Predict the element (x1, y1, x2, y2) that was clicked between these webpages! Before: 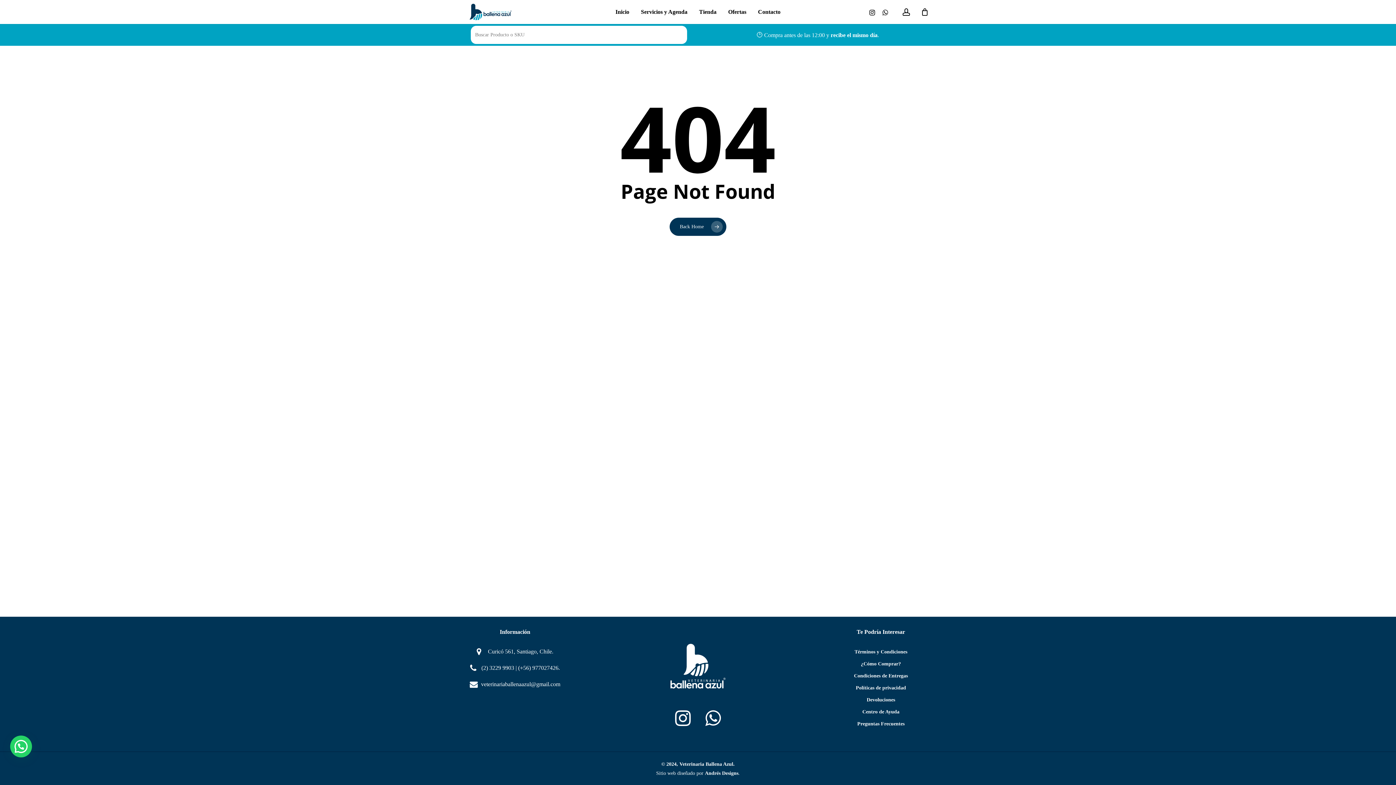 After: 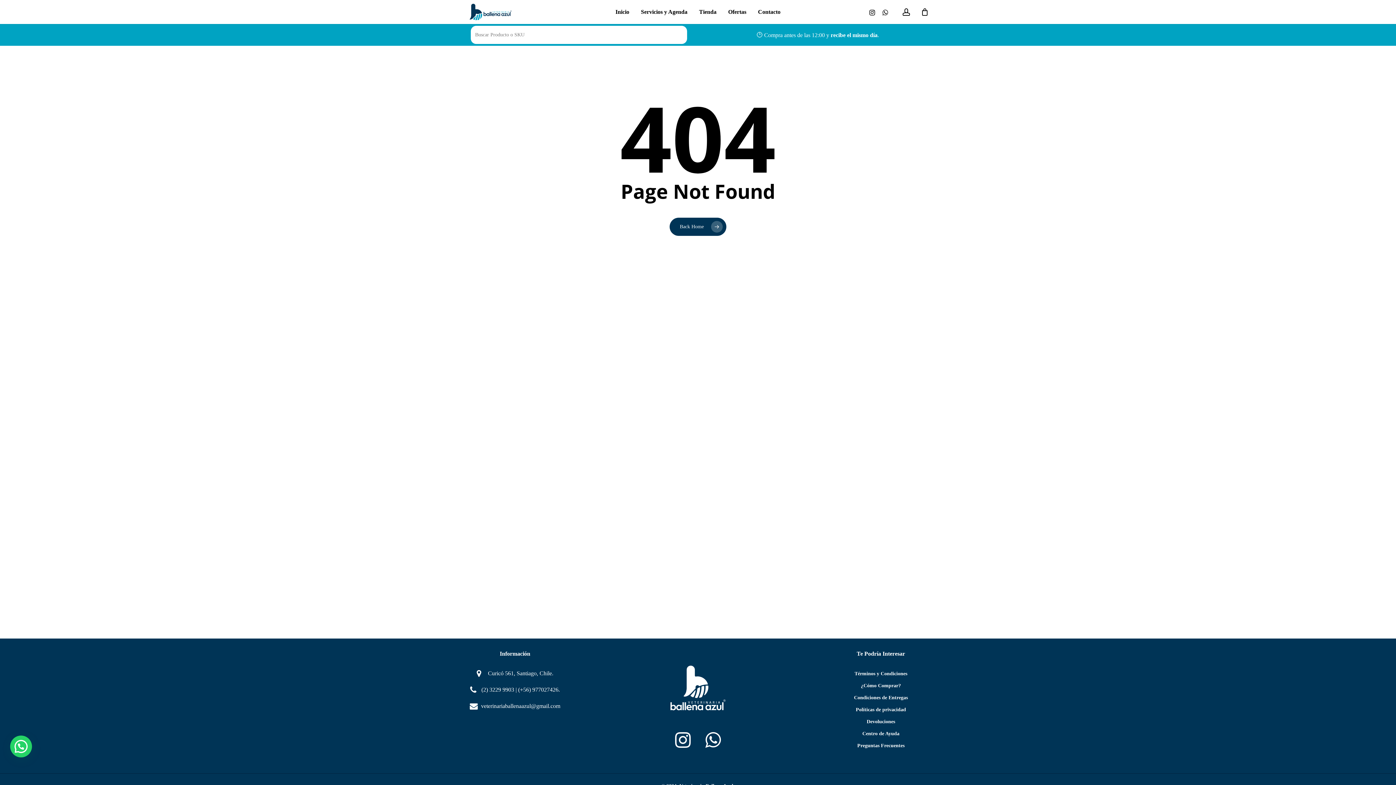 Action: label: Andrés Designs bbox: (705, 770, 738, 776)